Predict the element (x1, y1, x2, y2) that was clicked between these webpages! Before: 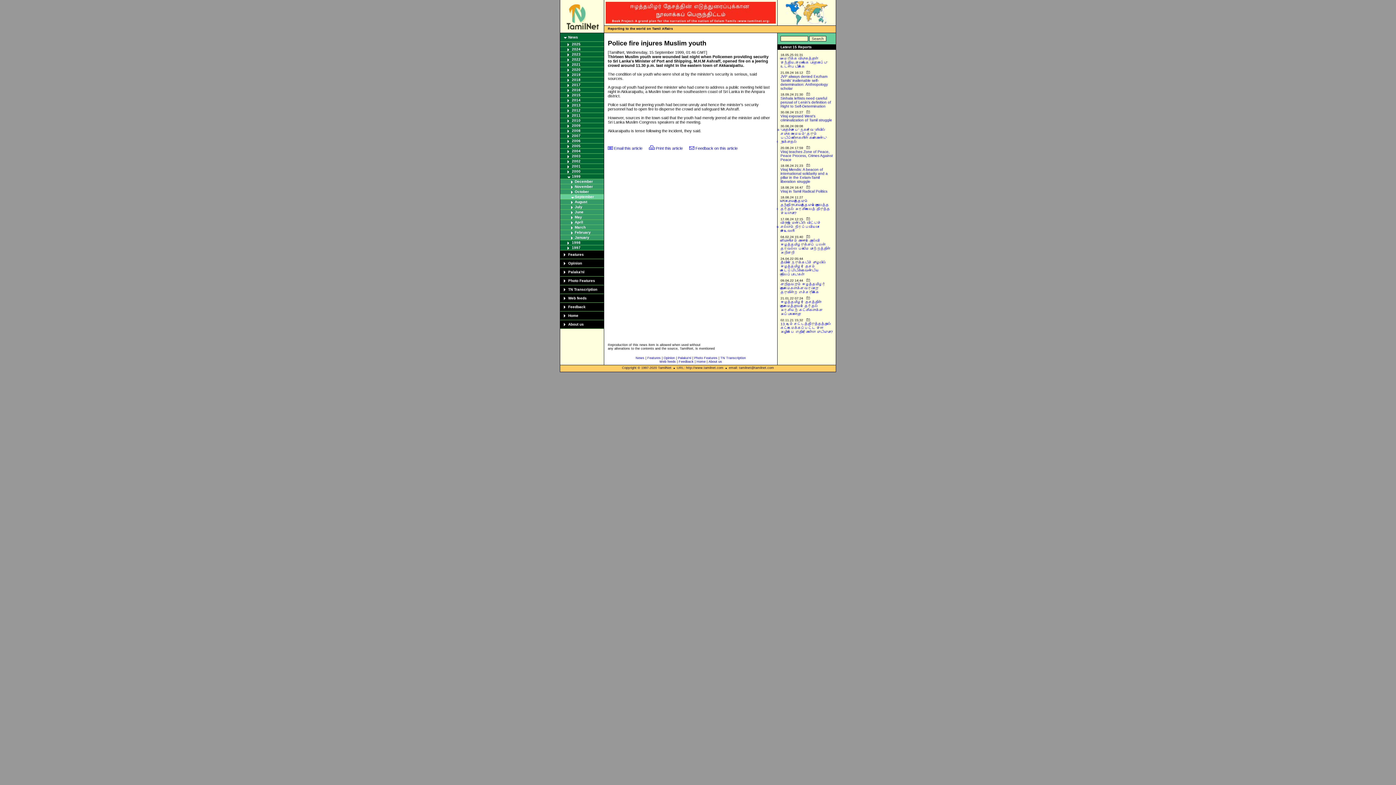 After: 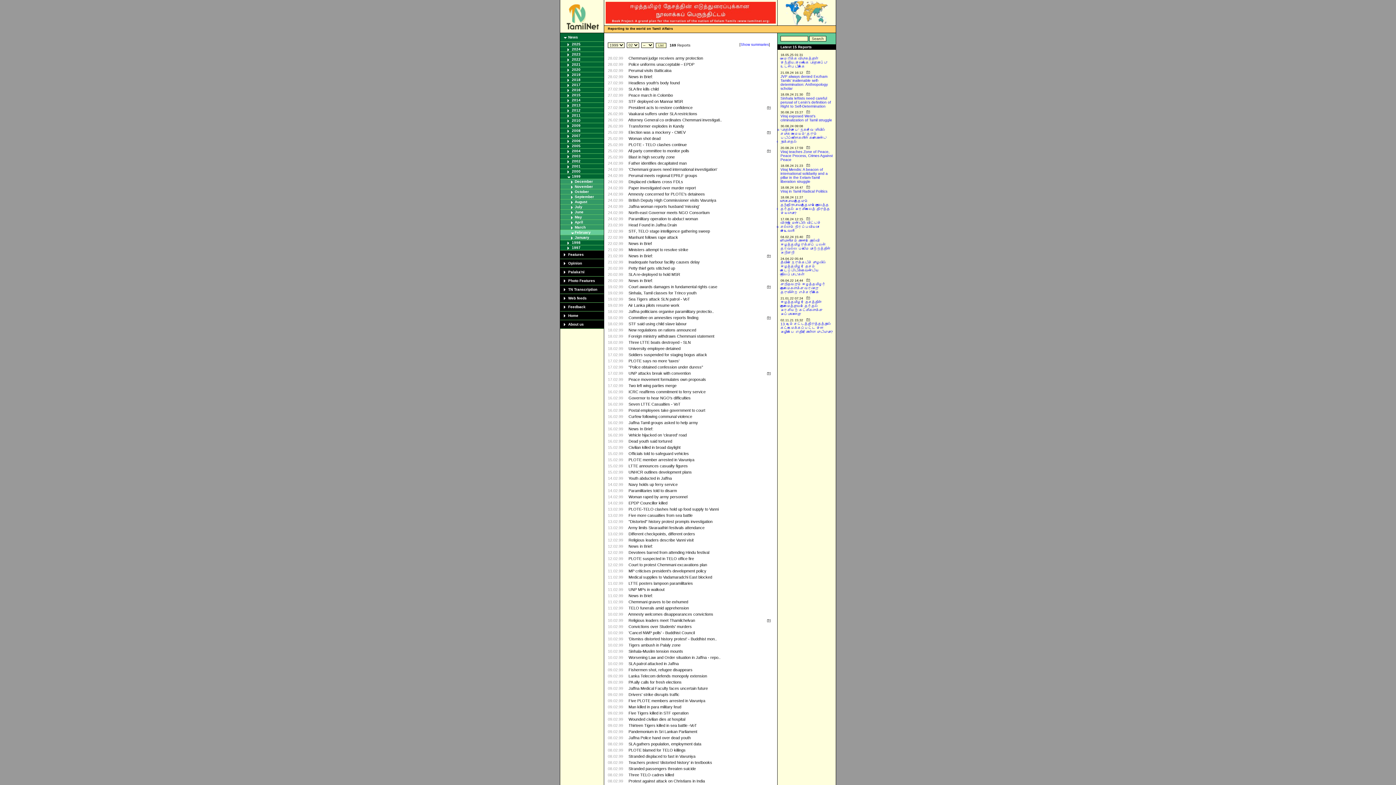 Action: label: February bbox: (574, 230, 590, 234)